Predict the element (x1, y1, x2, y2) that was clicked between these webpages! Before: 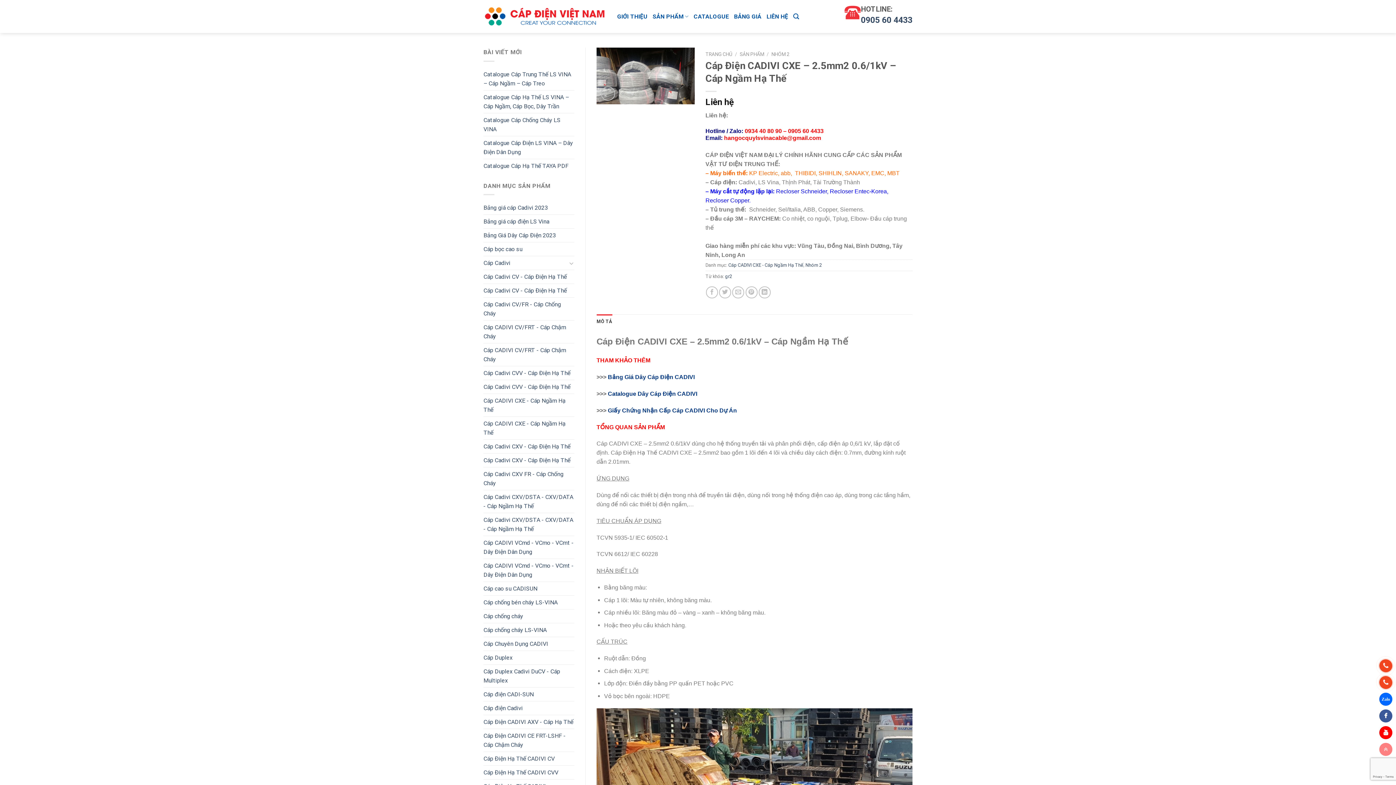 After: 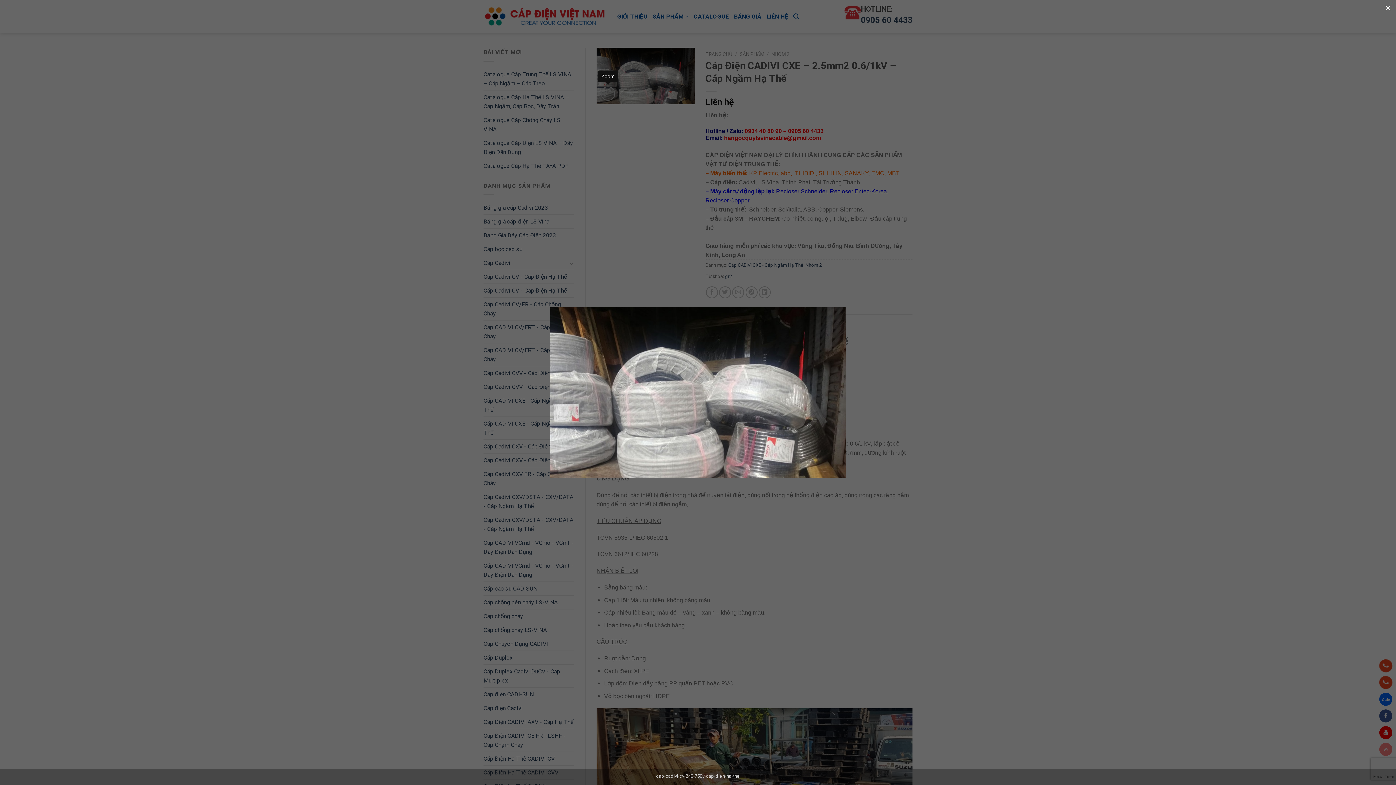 Action: bbox: (601, 86, 615, 100)